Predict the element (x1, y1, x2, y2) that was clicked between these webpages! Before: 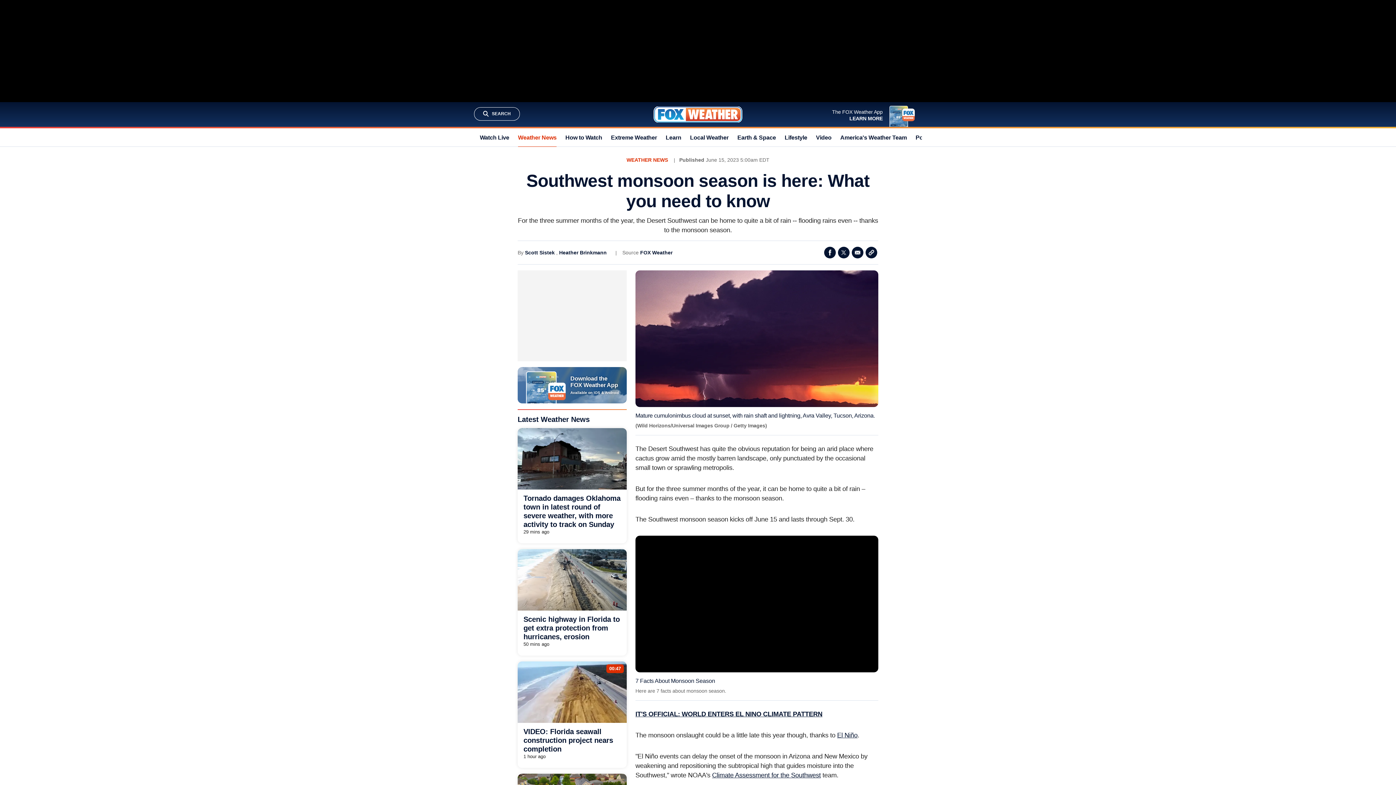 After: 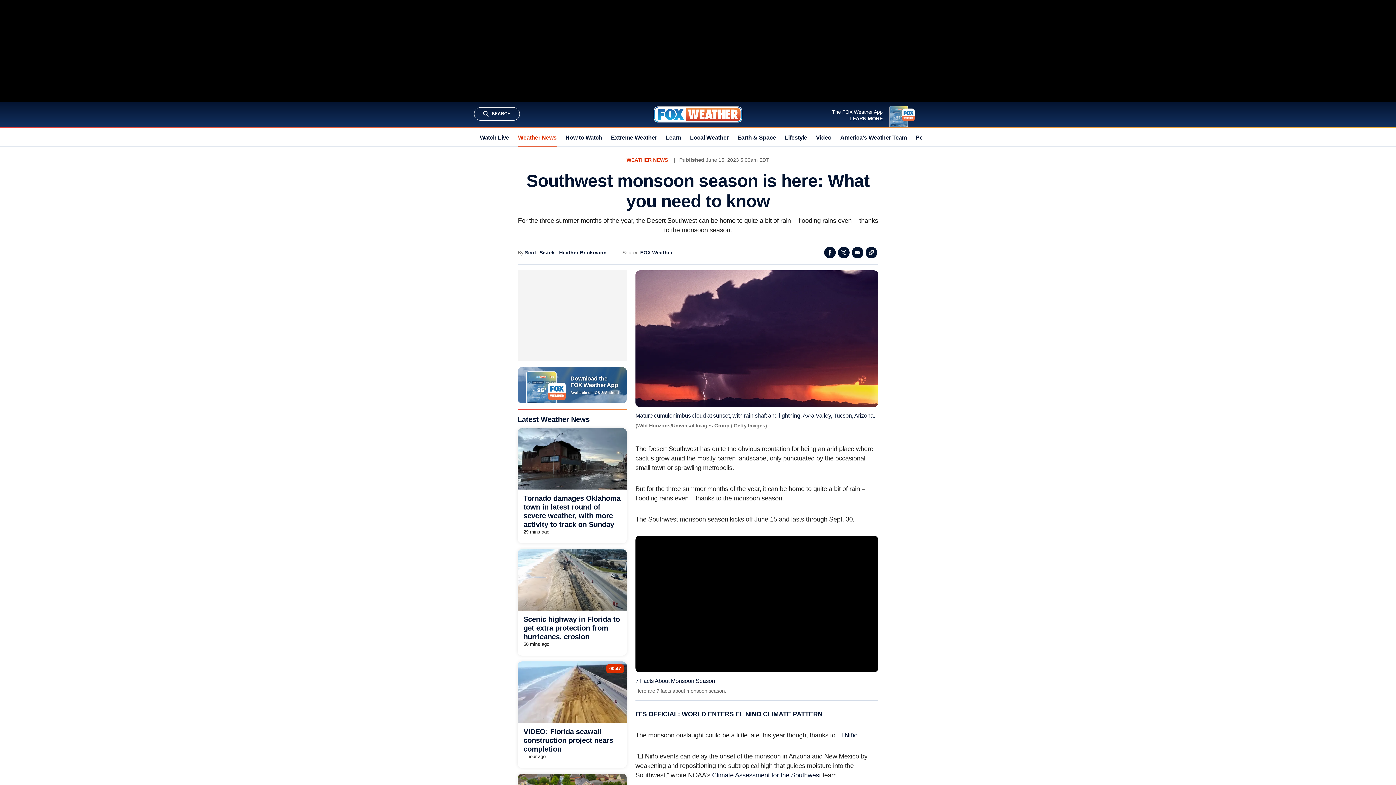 Action: label: 7 Facts About Monsoon Season bbox: (635, 678, 715, 684)